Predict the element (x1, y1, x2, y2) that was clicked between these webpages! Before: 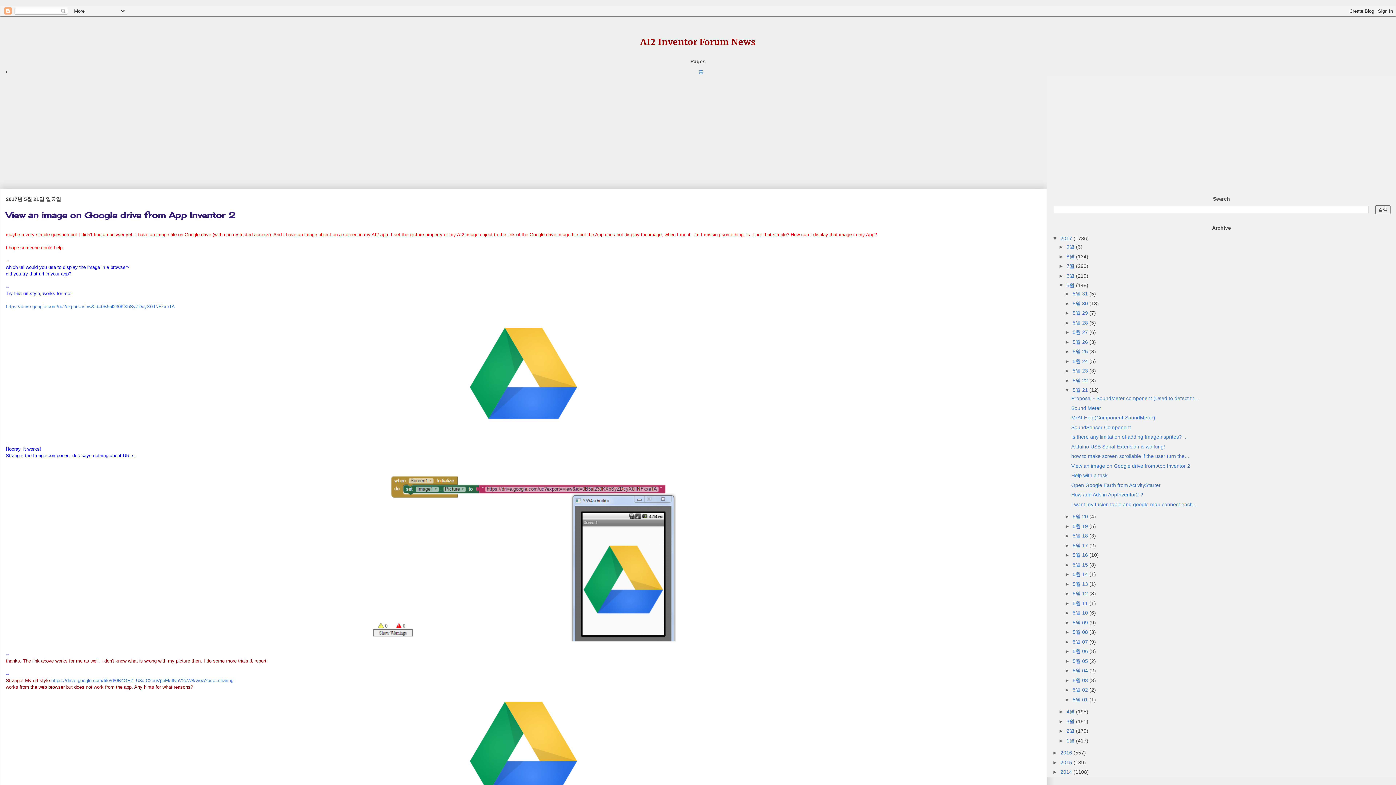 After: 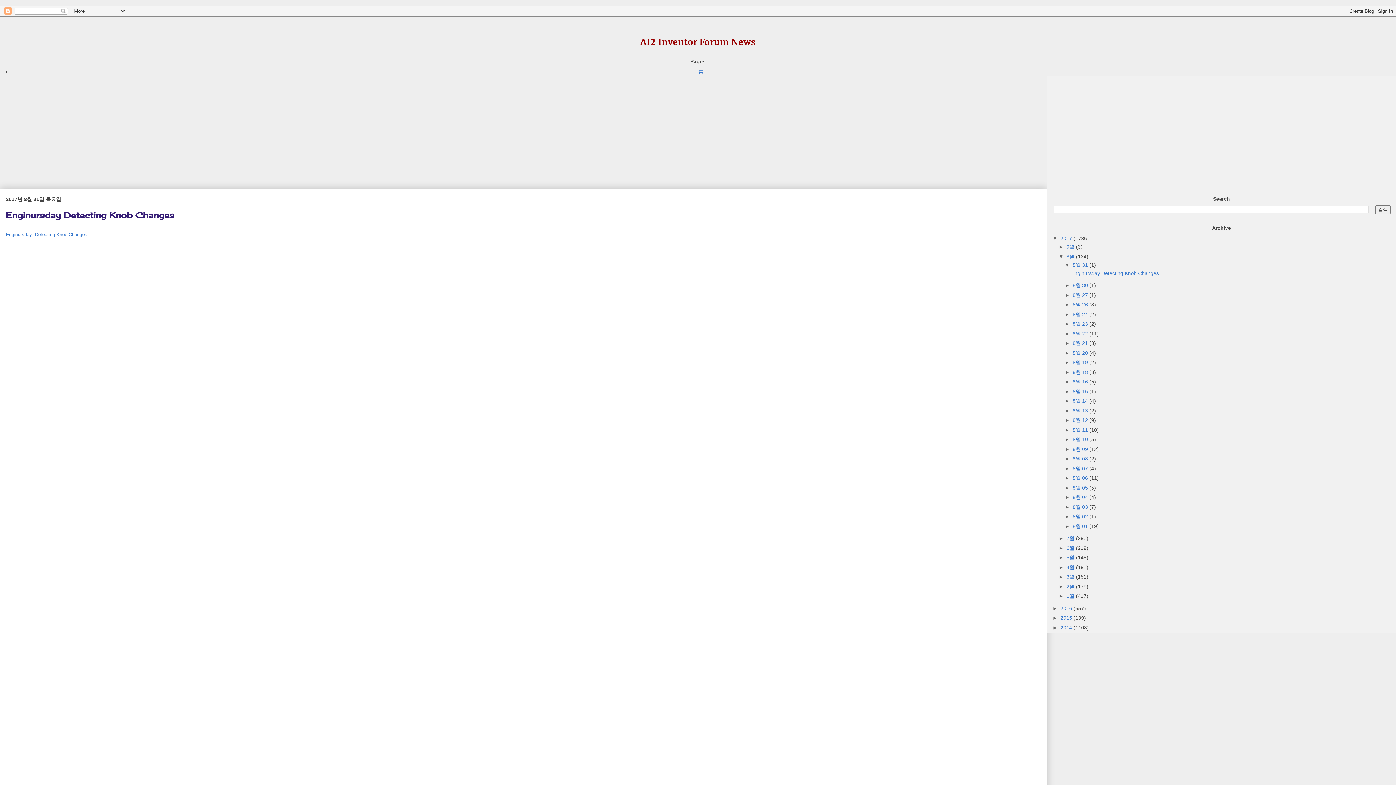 Action: label: 8월  bbox: (1066, 253, 1076, 259)